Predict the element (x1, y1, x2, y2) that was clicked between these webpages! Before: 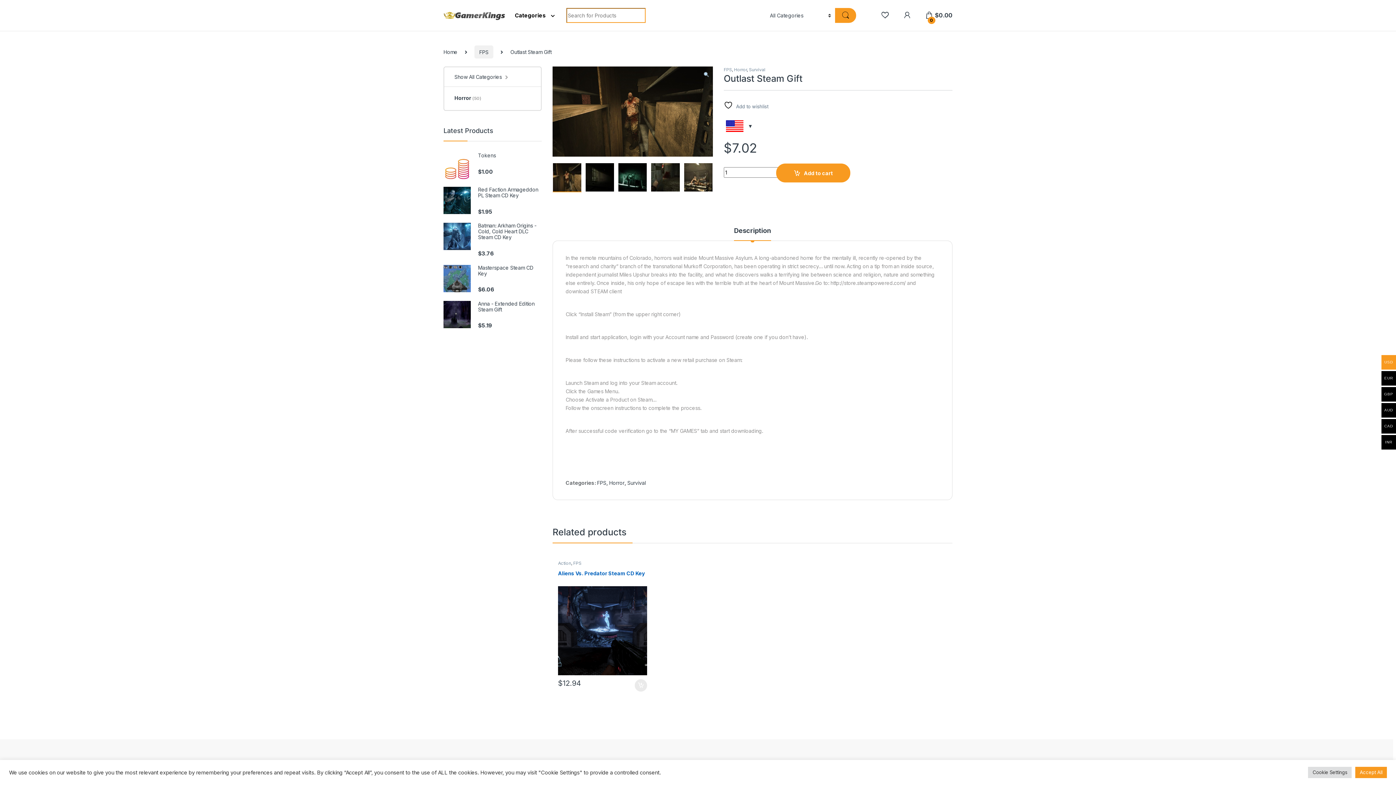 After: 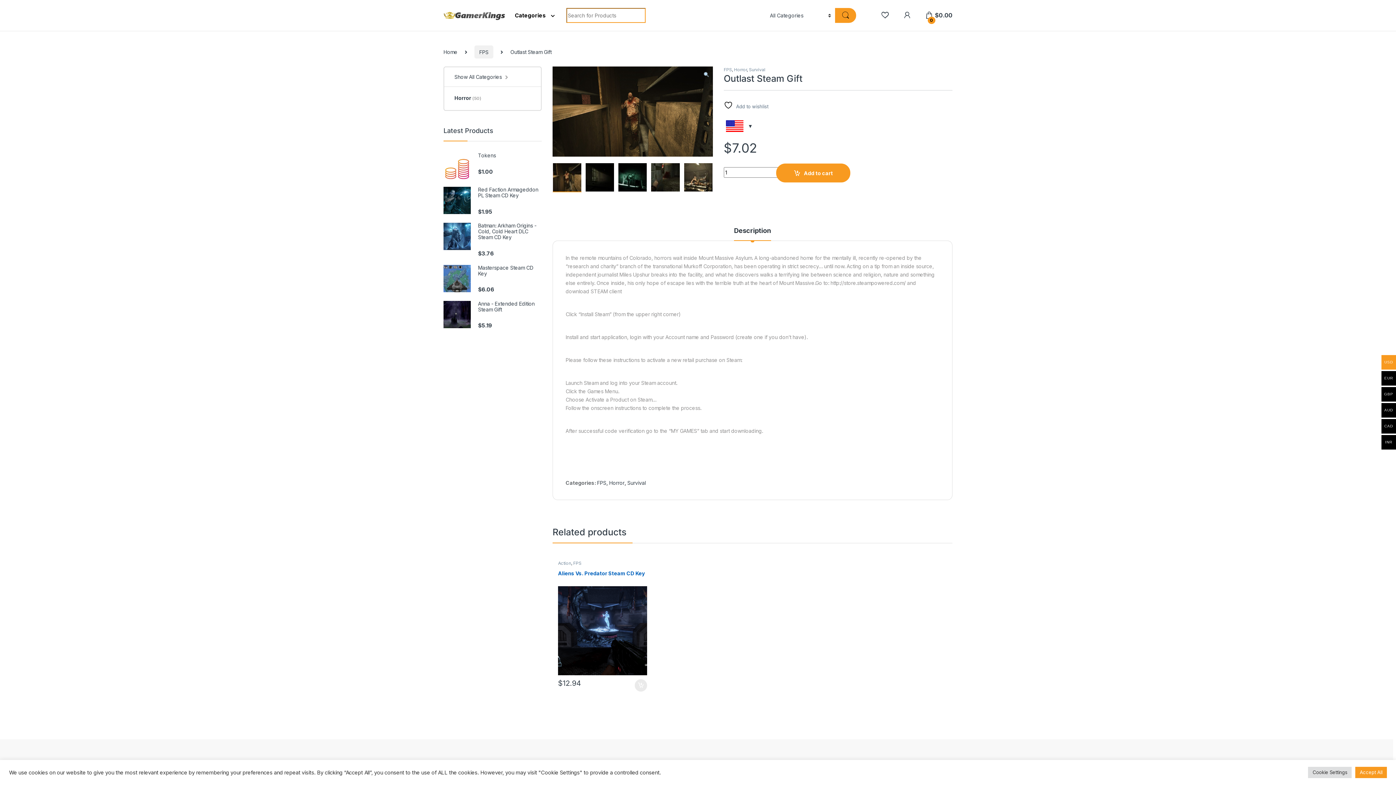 Action: bbox: (734, 227, 771, 240) label: Description